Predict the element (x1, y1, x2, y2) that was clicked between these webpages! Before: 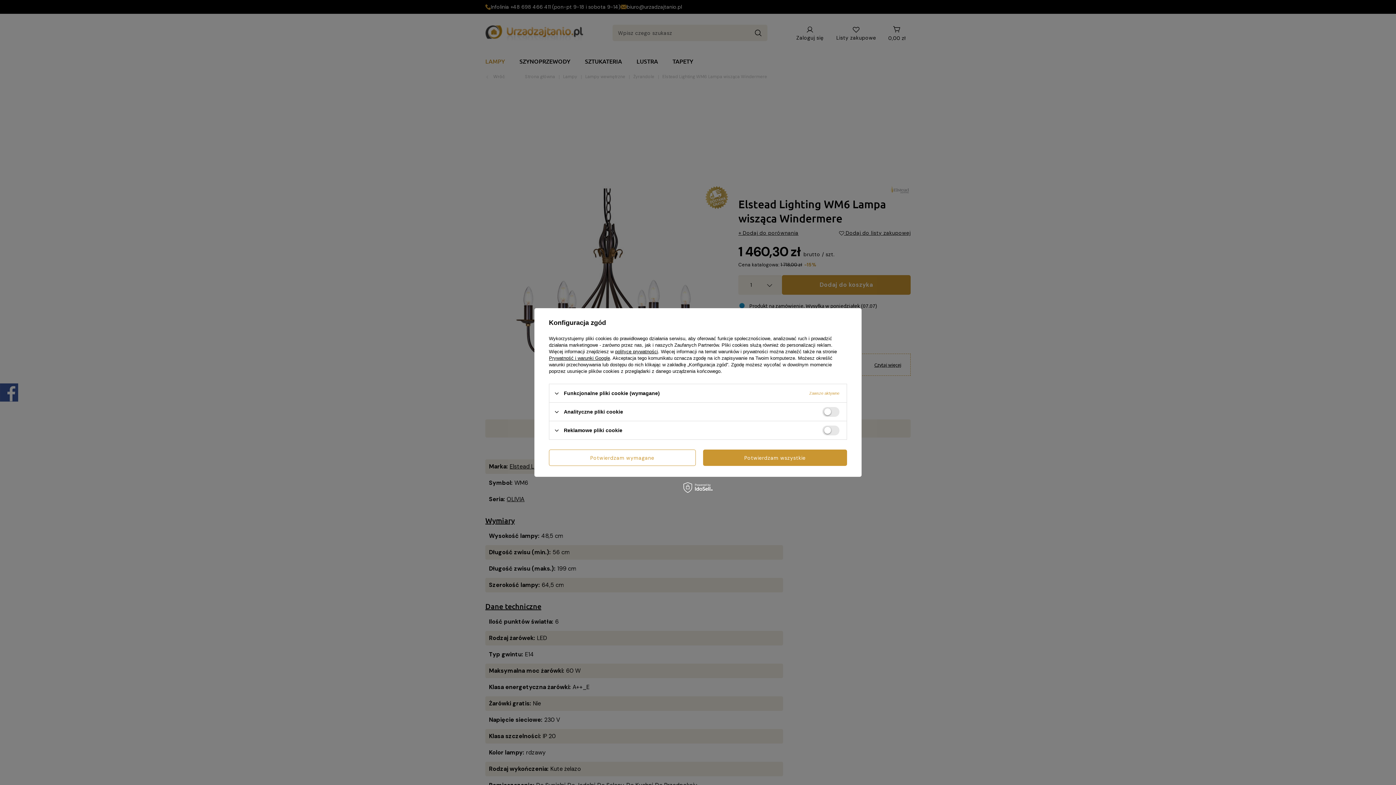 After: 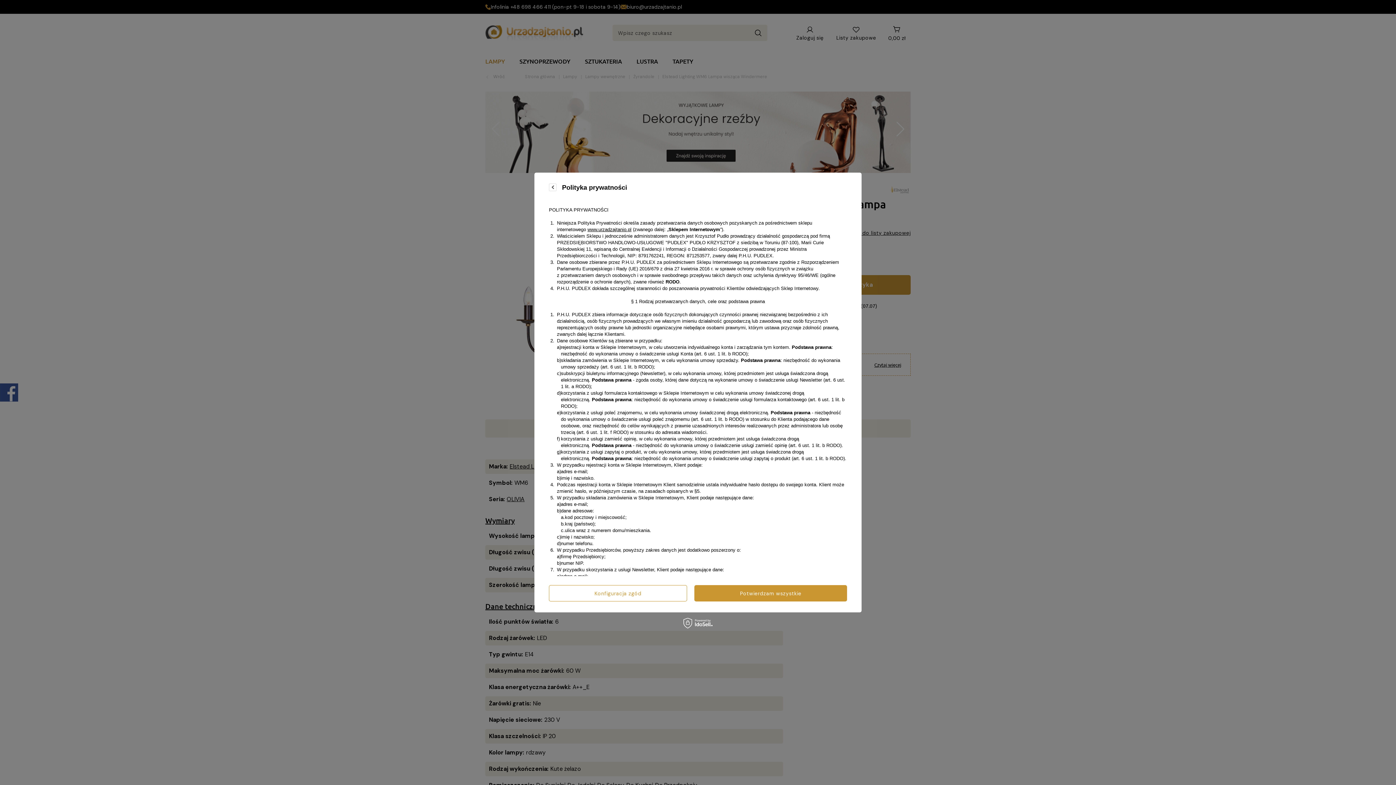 Action: bbox: (615, 349, 658, 354) label: polityce prywatności